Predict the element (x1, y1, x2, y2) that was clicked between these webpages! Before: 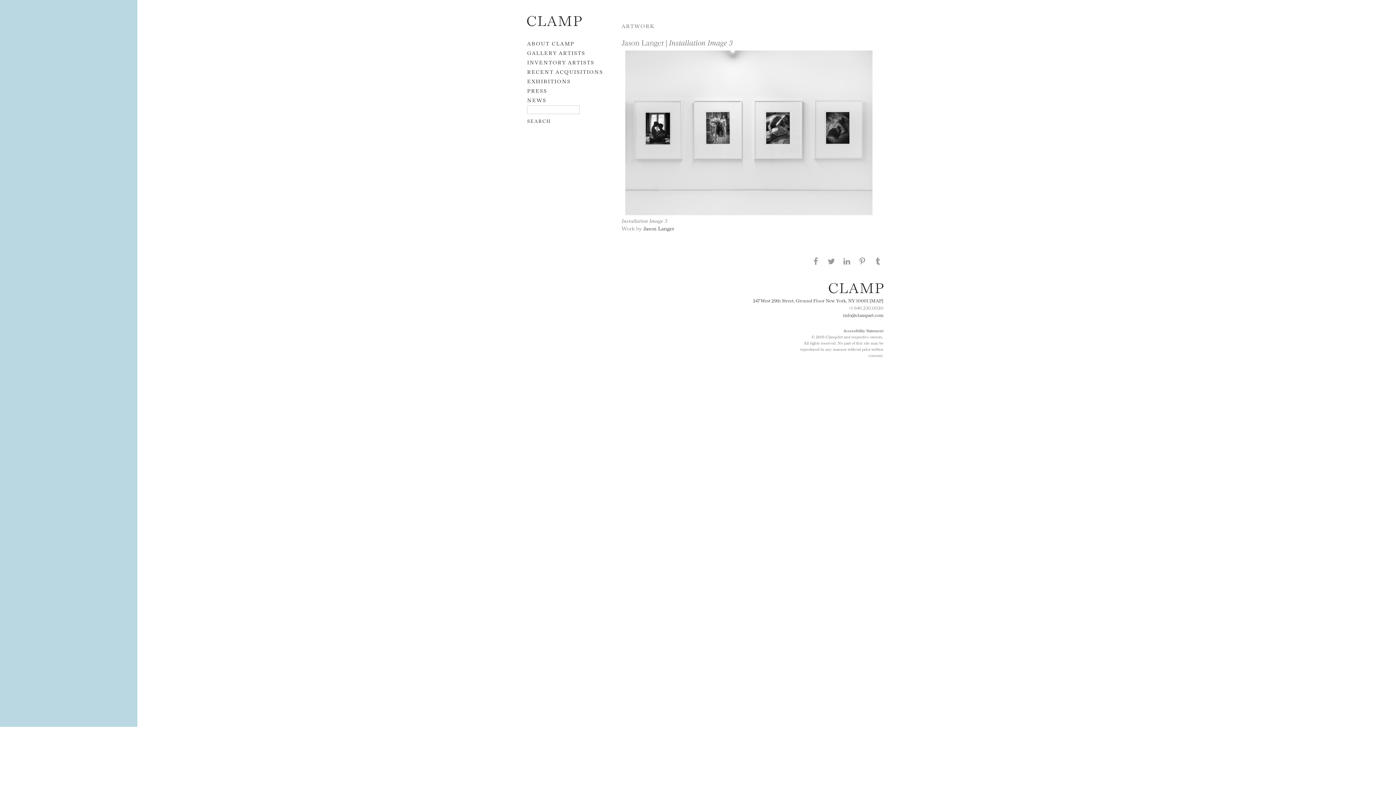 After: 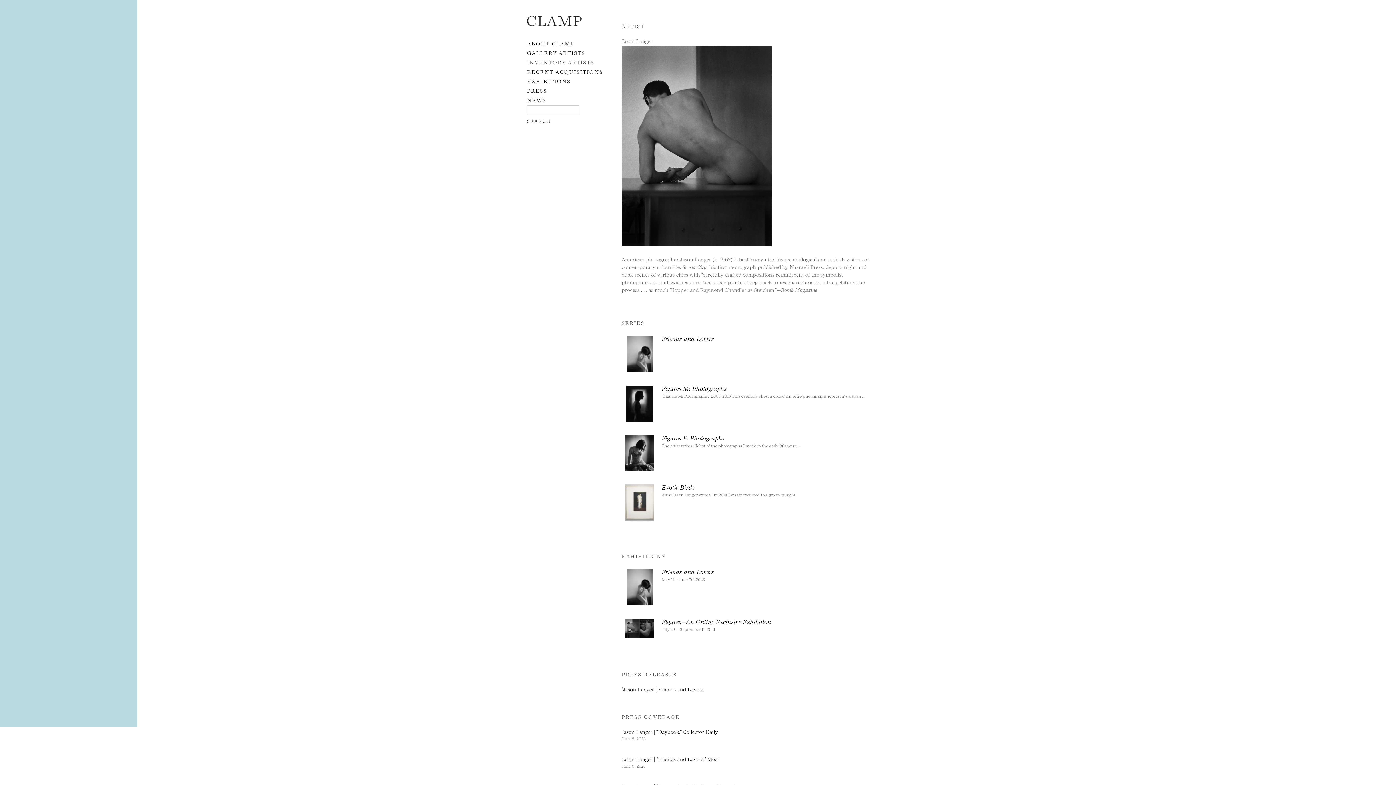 Action: label: Jason Langer bbox: (643, 224, 674, 231)